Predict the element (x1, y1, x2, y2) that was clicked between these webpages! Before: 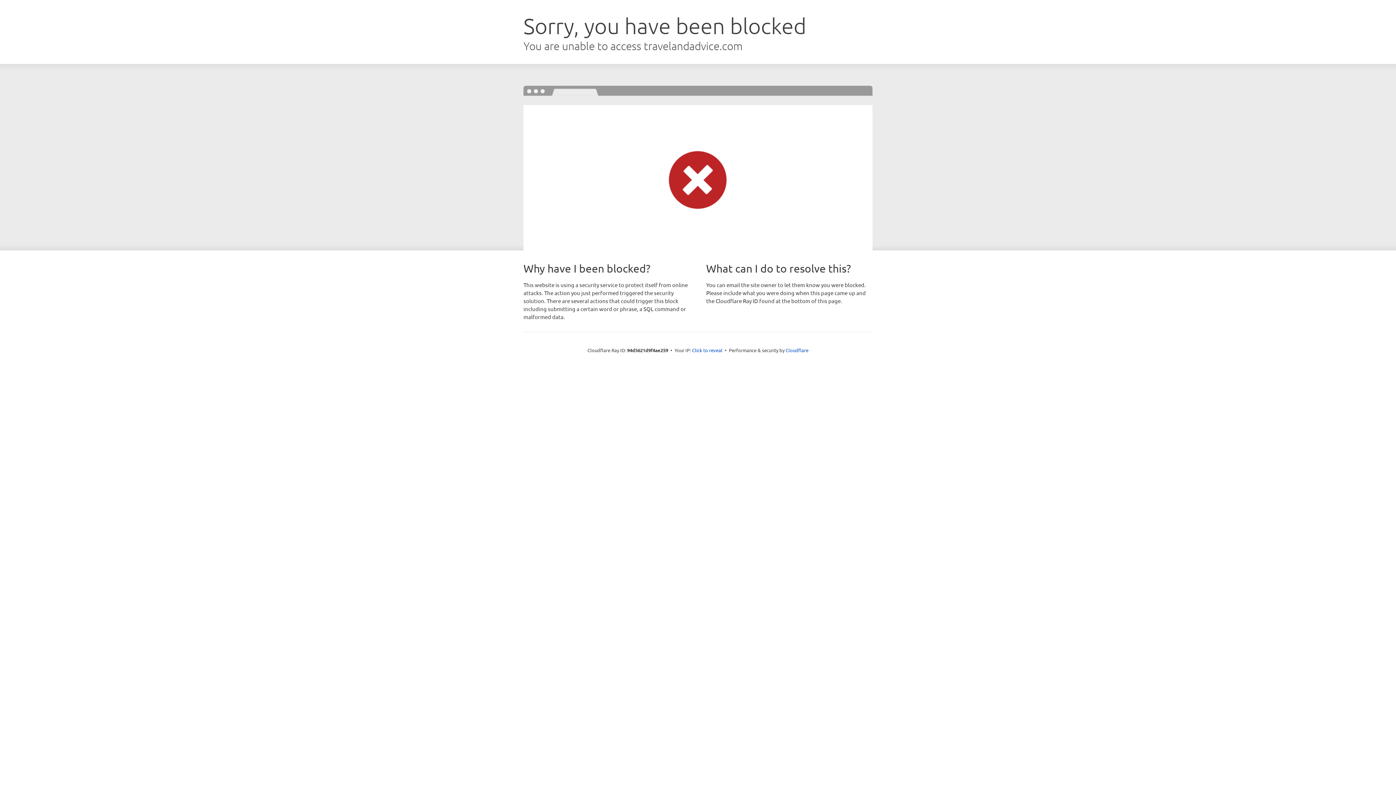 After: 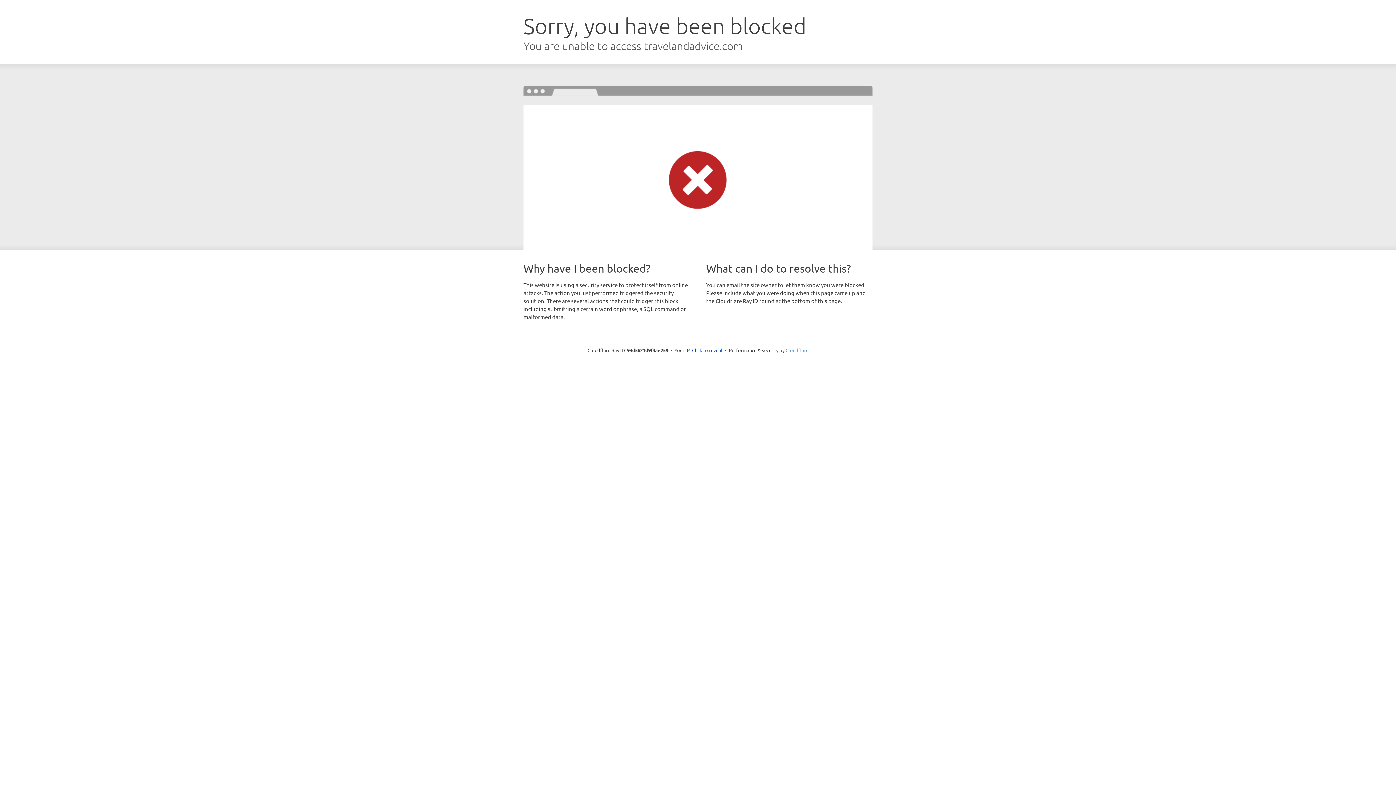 Action: bbox: (785, 347, 808, 353) label: Cloudflare